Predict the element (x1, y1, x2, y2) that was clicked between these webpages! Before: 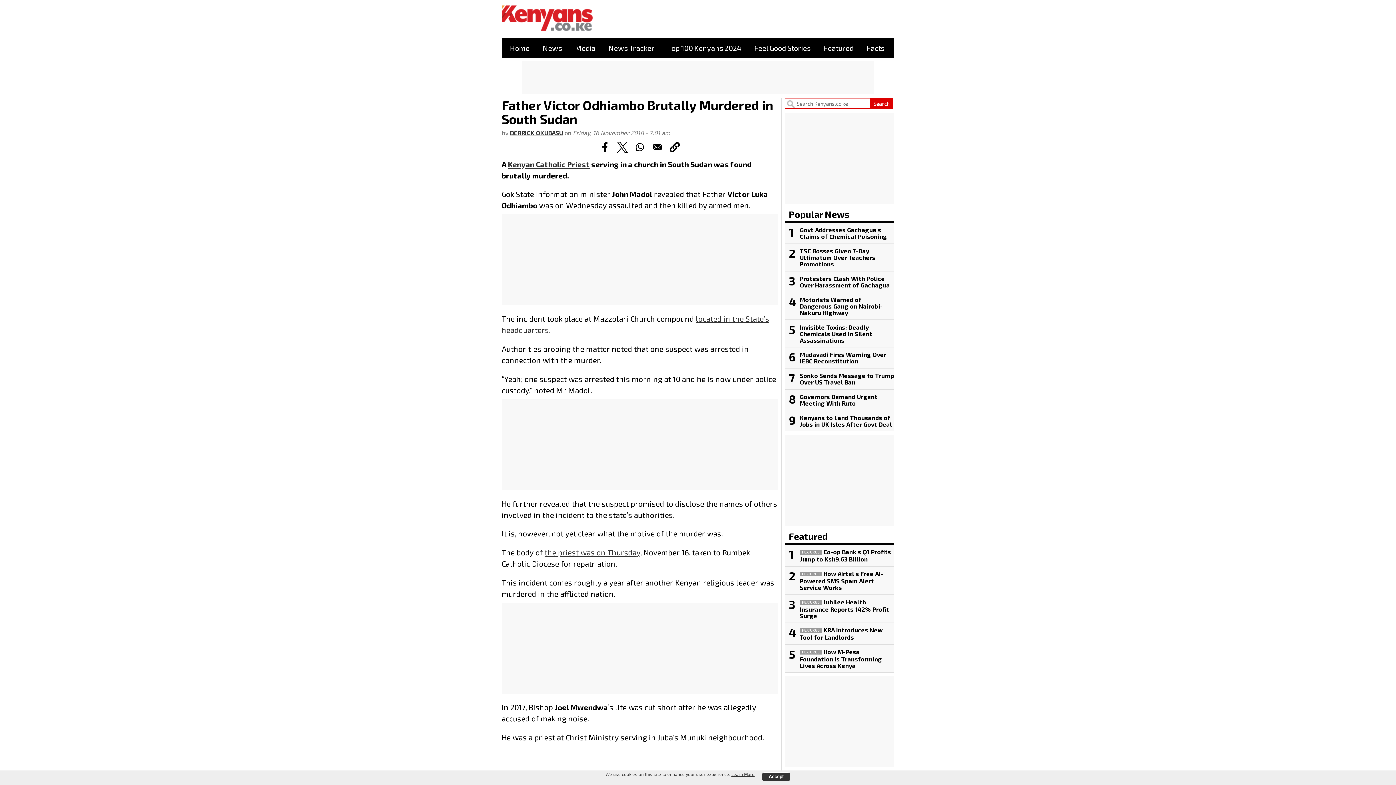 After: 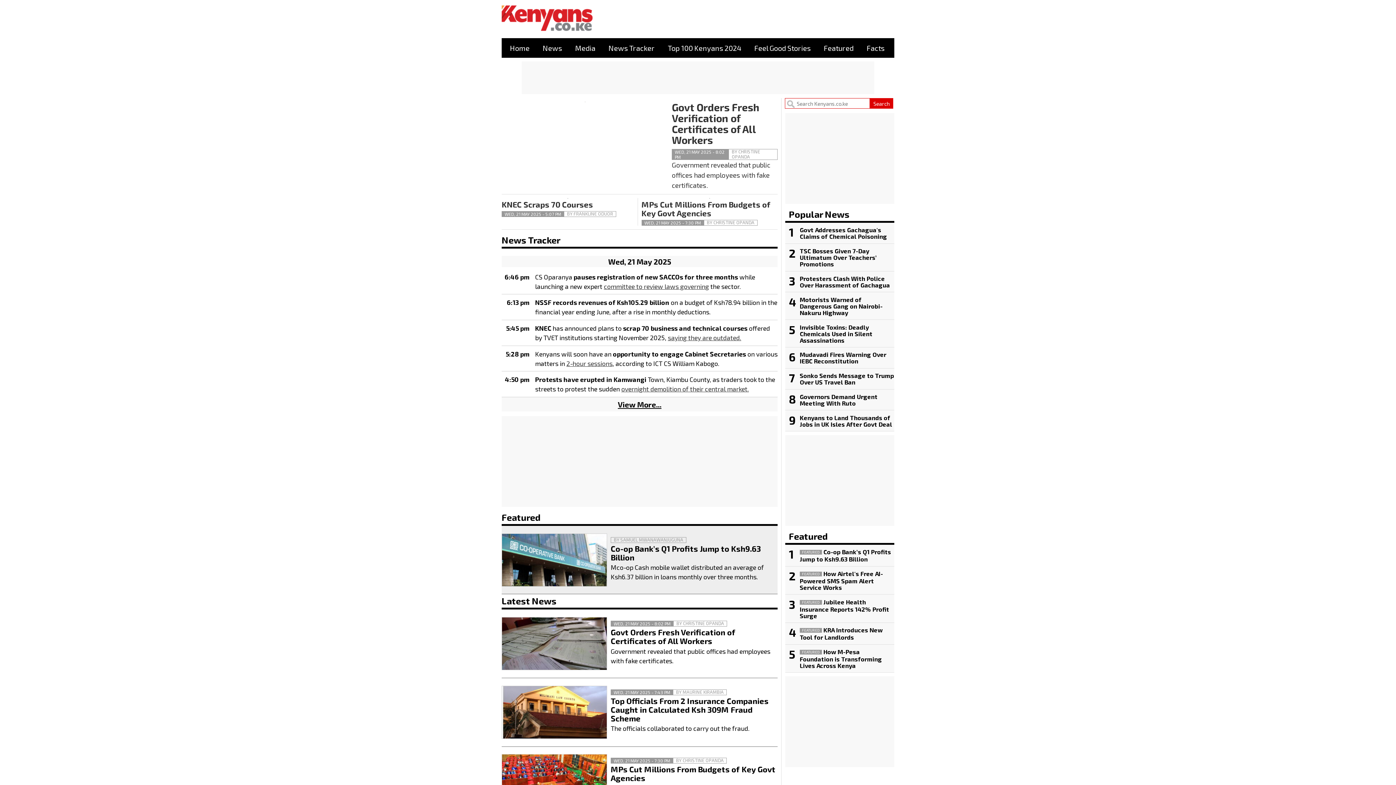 Action: bbox: (505, 42, 534, 53) label: Home